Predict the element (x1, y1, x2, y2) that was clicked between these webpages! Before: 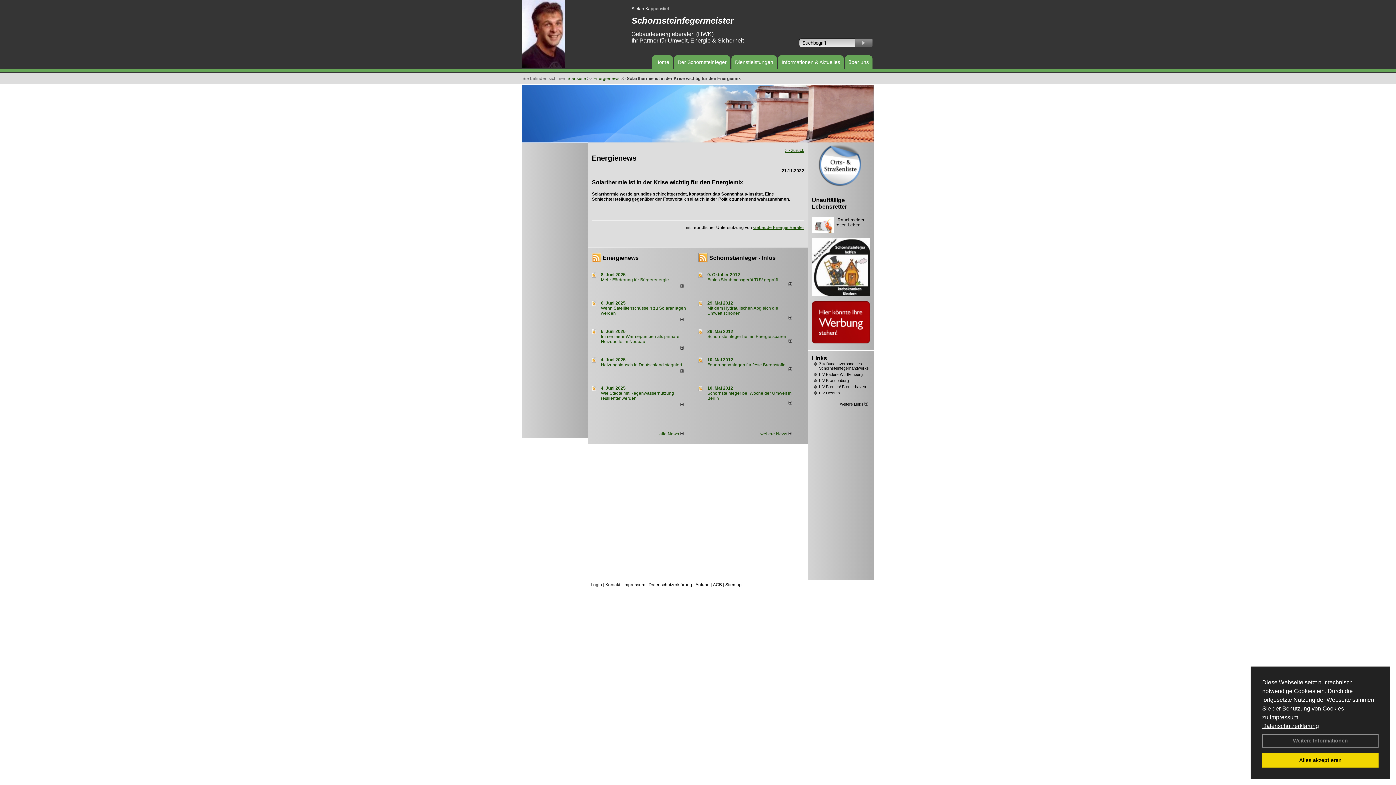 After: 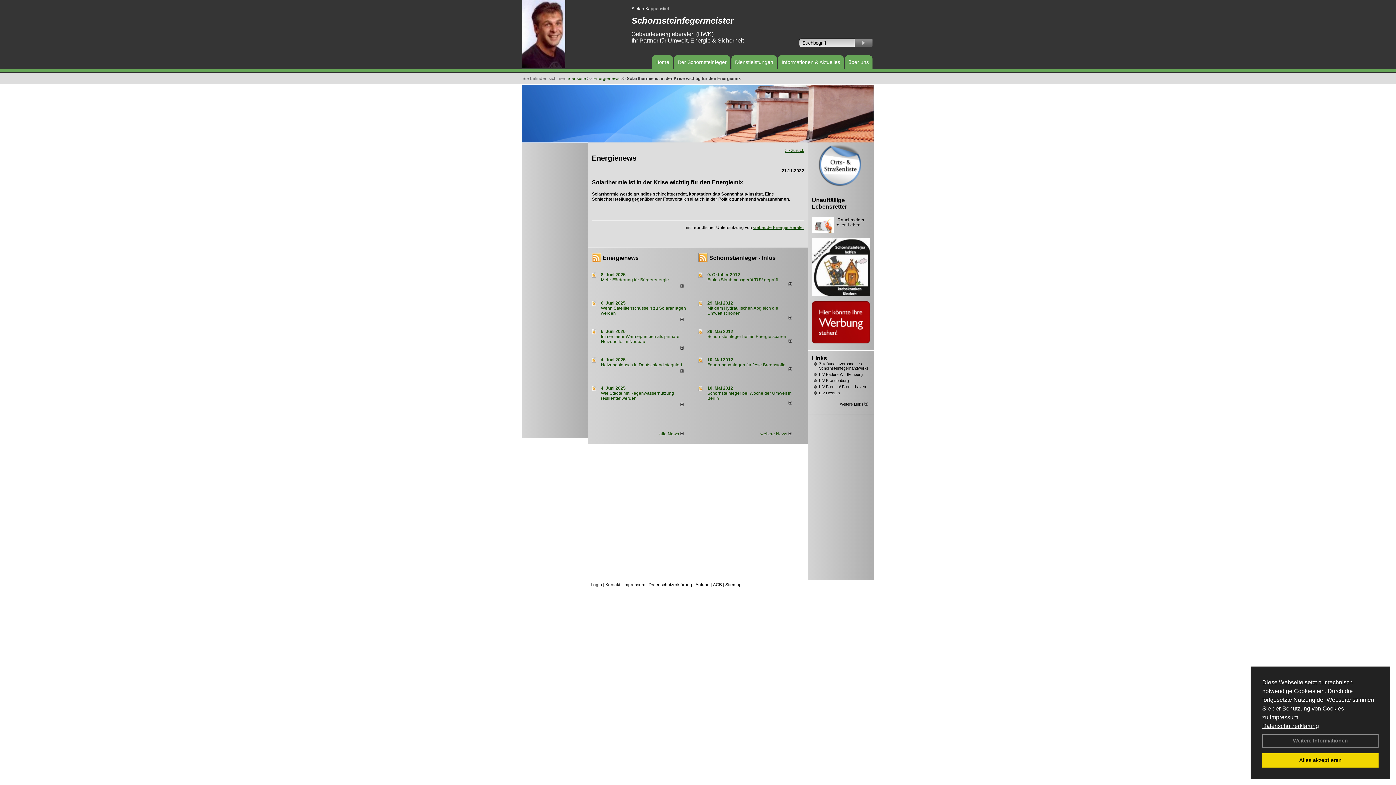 Action: bbox: (680, 402, 683, 407)